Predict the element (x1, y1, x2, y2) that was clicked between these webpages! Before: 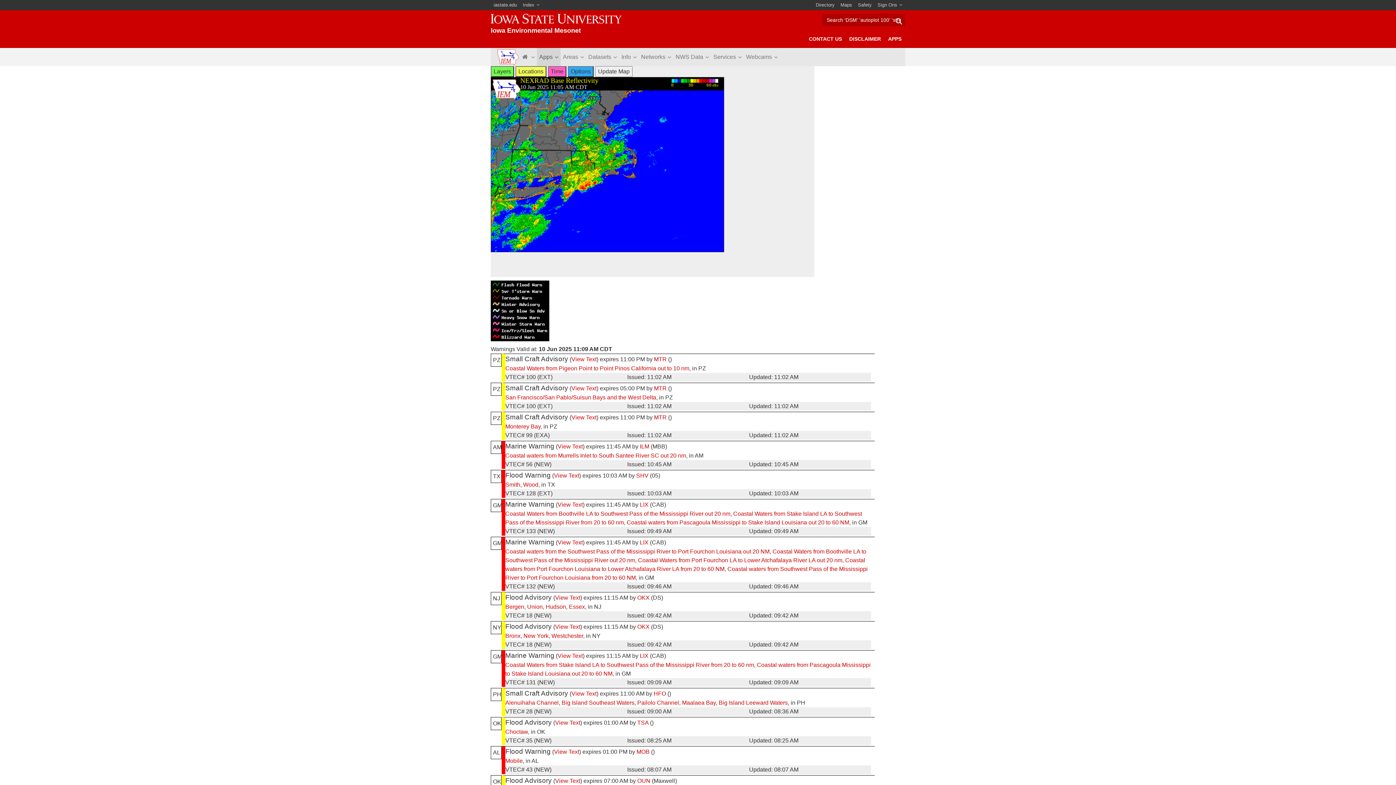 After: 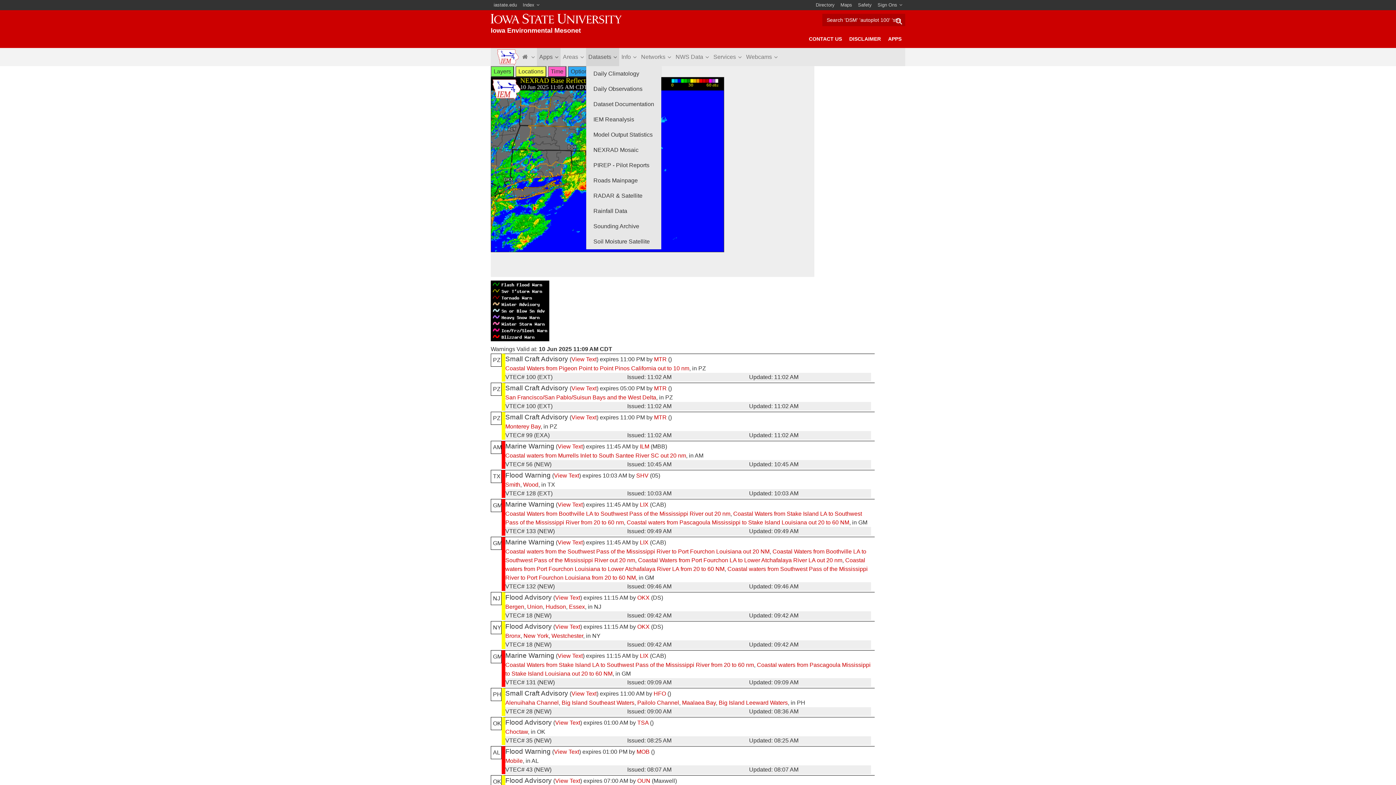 Action: bbox: (586, 48, 619, 66) label: Datasets